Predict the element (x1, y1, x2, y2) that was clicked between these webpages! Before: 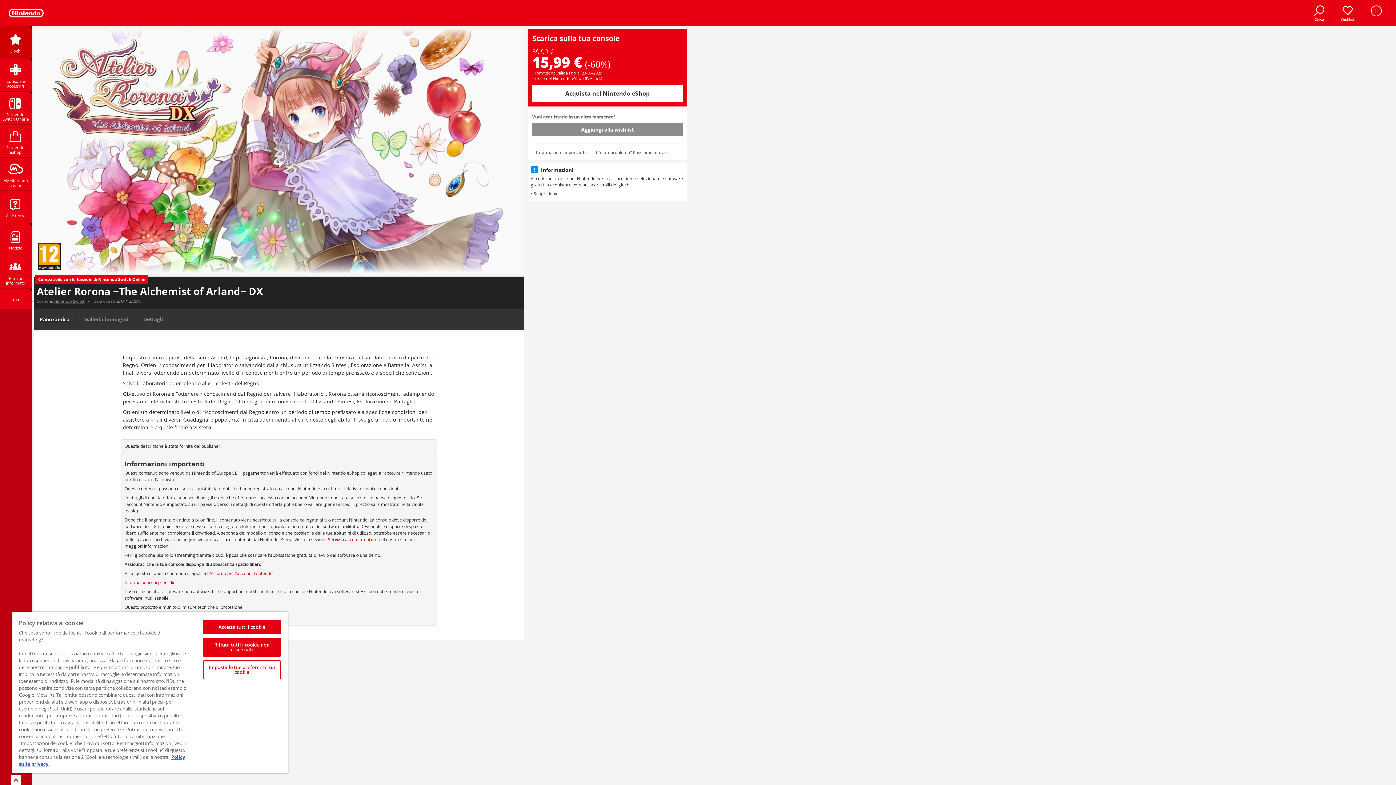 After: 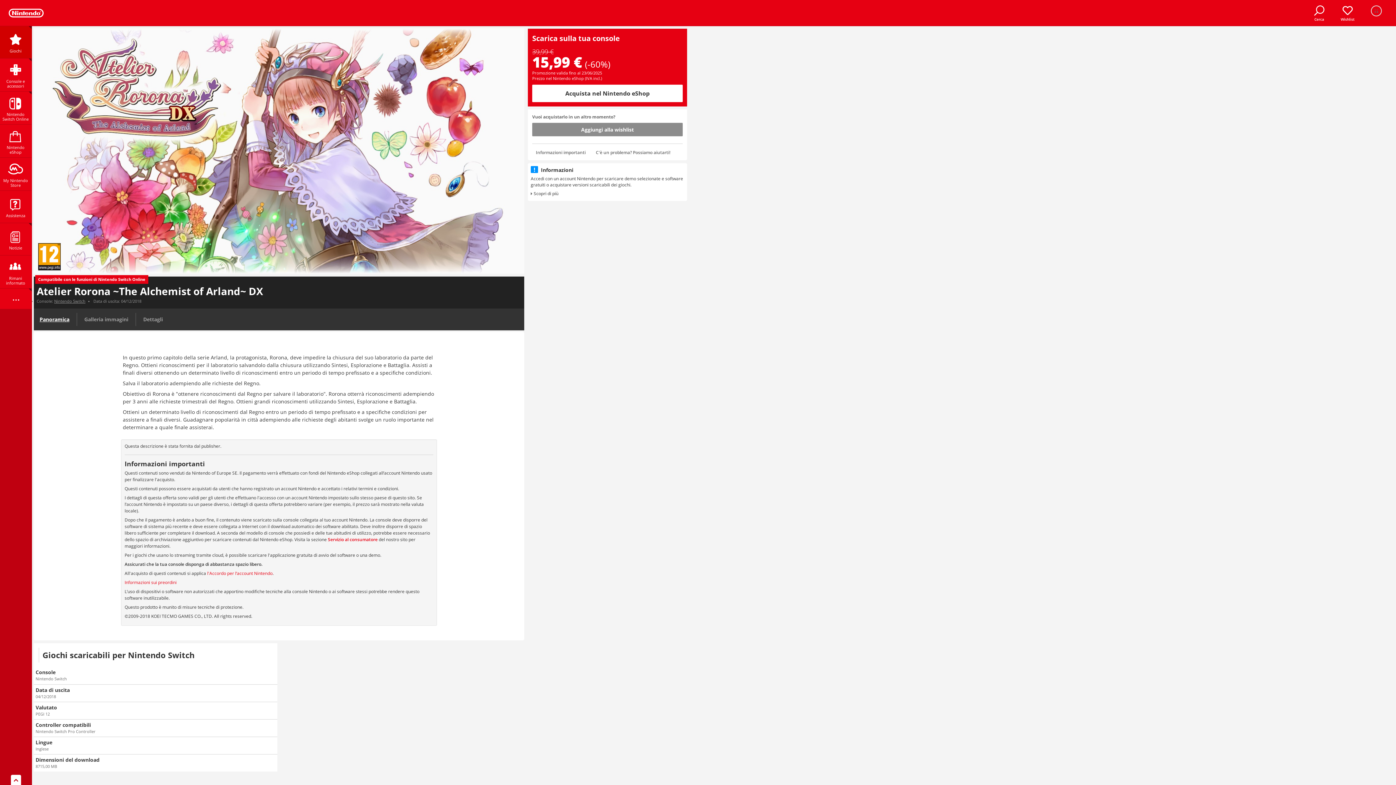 Action: label: Accetta tutti i cookie bbox: (203, 620, 280, 634)